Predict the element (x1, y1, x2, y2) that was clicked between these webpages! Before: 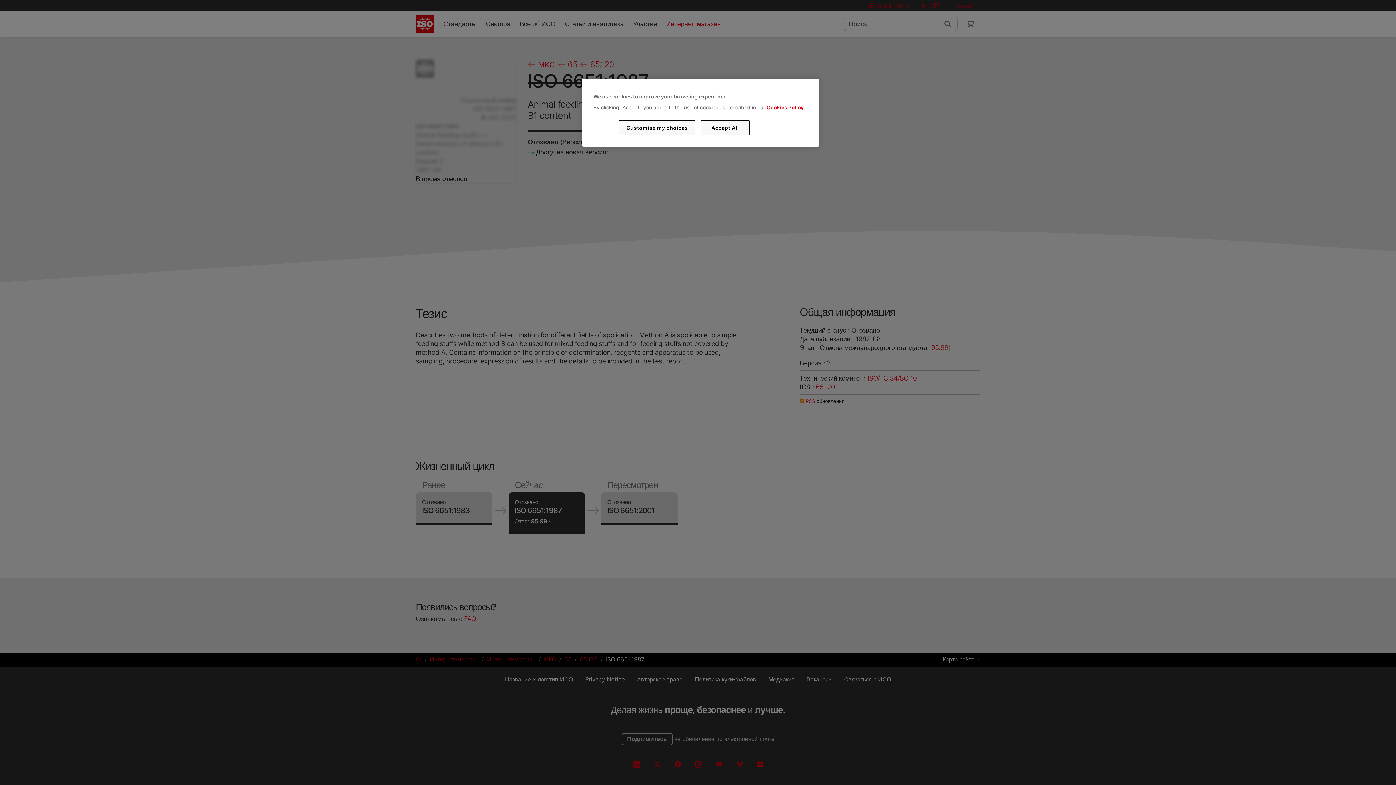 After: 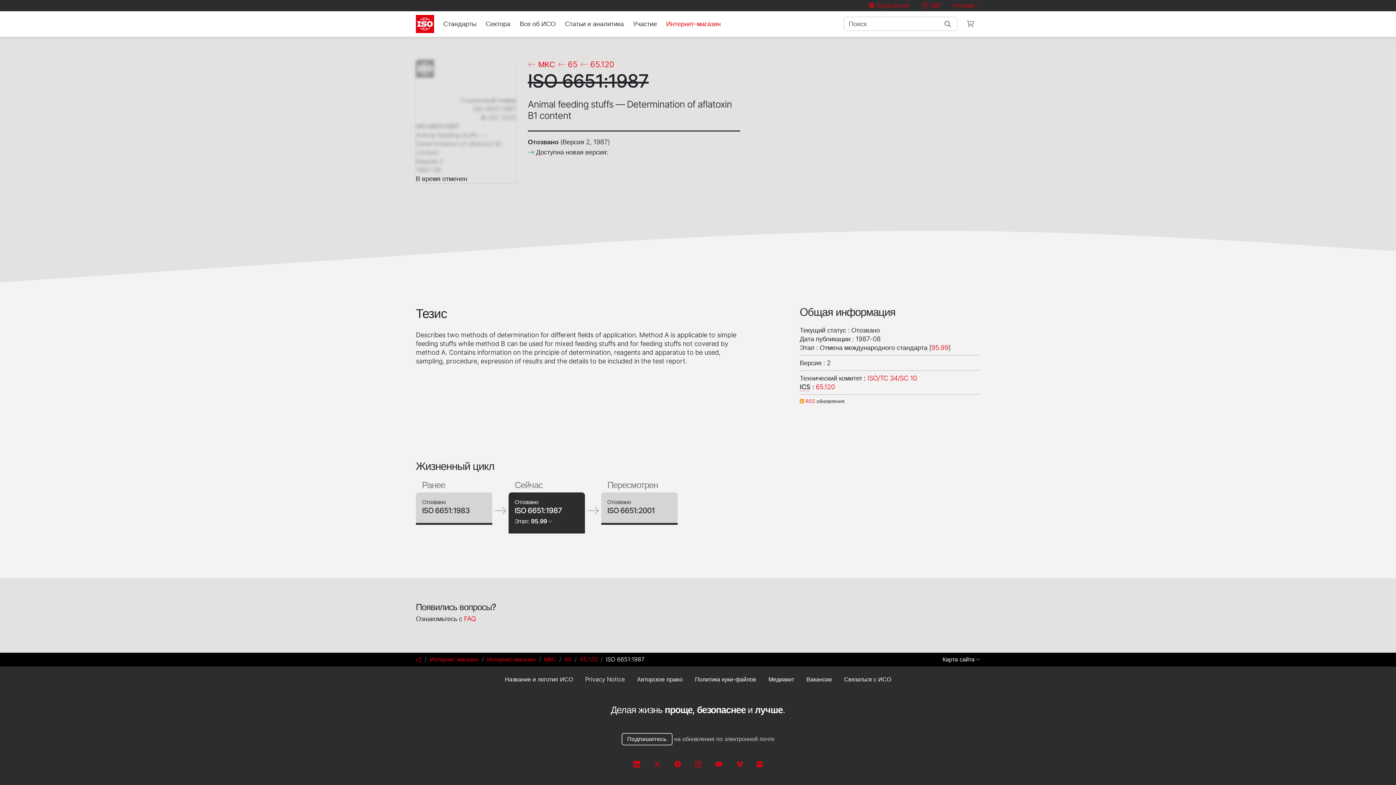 Action: bbox: (700, 120, 749, 135) label: Accept All